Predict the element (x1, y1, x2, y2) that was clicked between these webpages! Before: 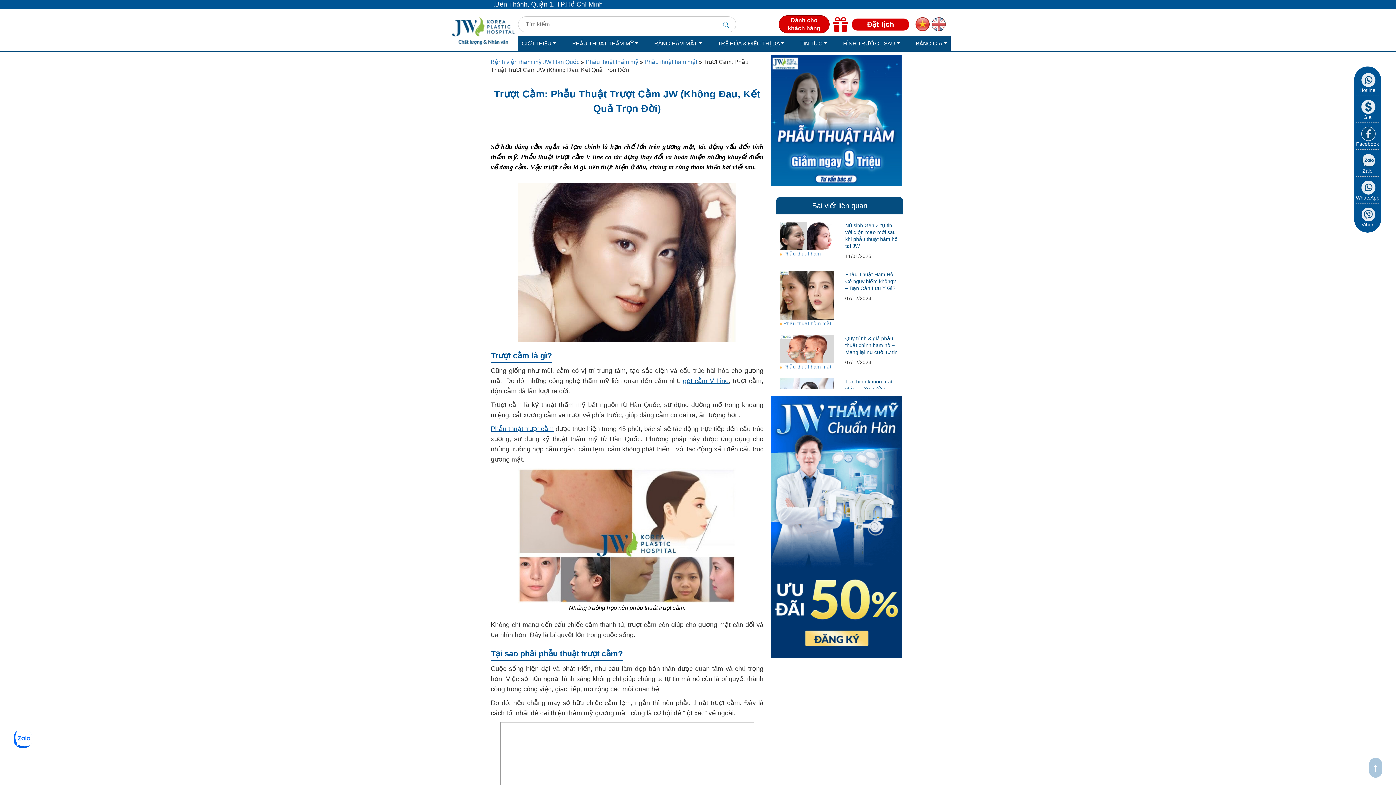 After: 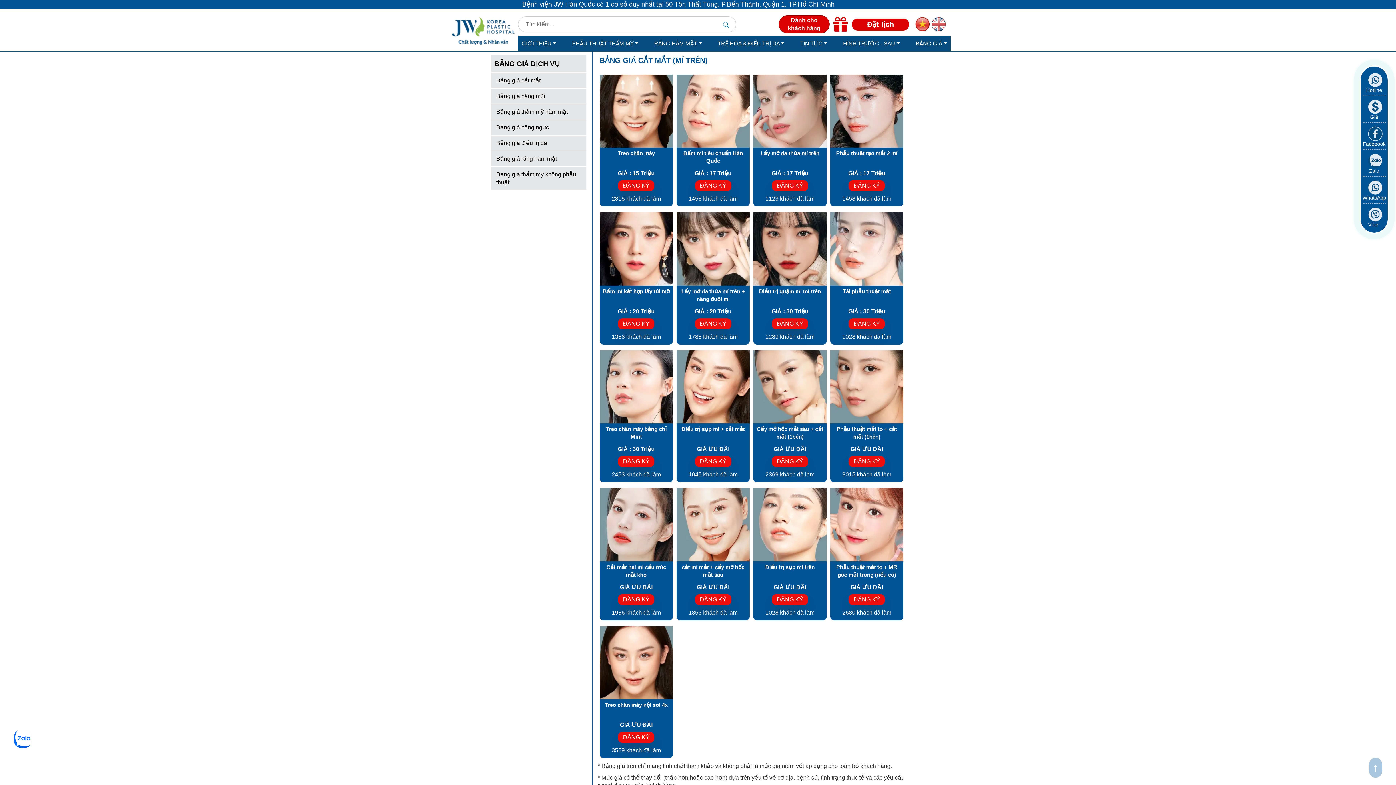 Action: bbox: (915, 40, 947, 46) label: BẢNG GIÁ 